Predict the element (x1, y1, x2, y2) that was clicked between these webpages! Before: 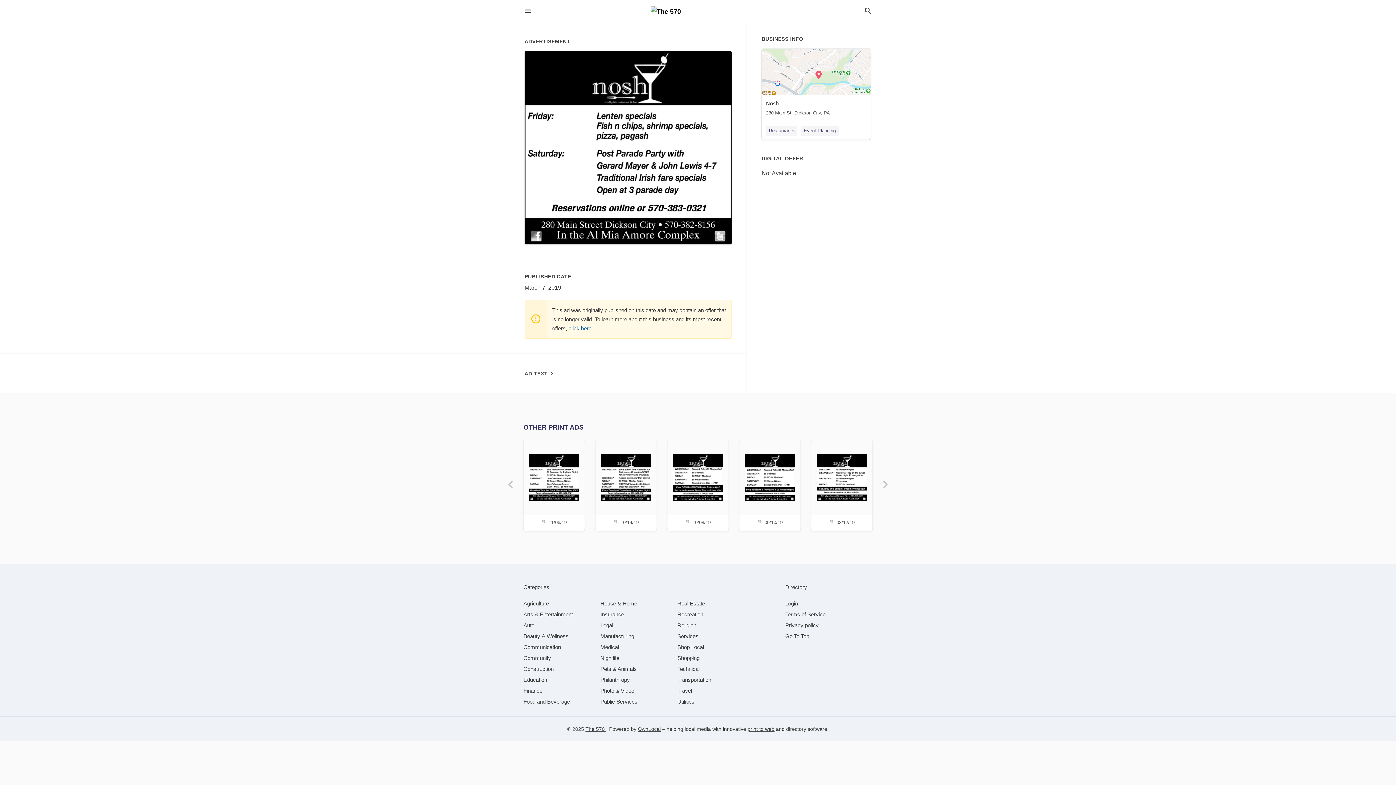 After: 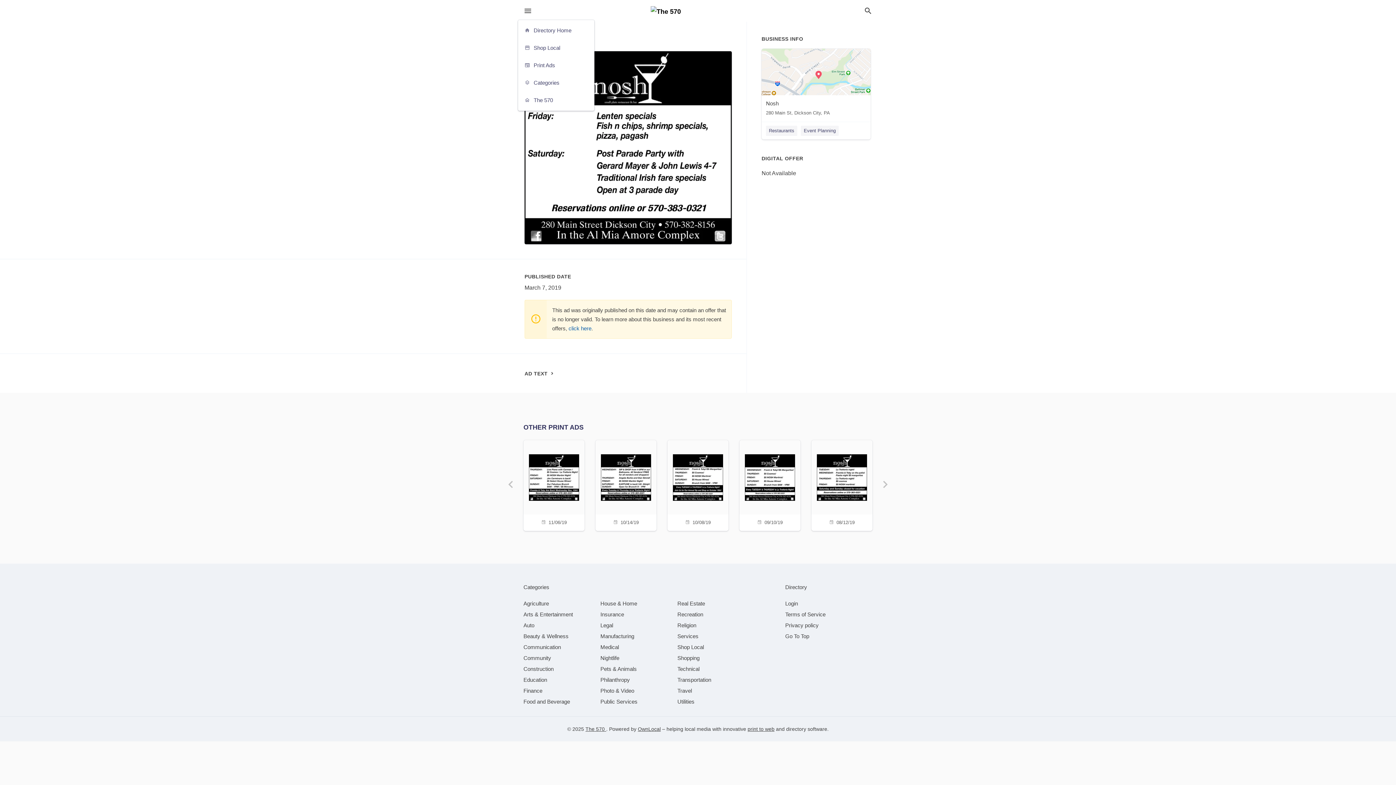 Action: bbox: (523, 6, 532, 15) label: hamburger menu